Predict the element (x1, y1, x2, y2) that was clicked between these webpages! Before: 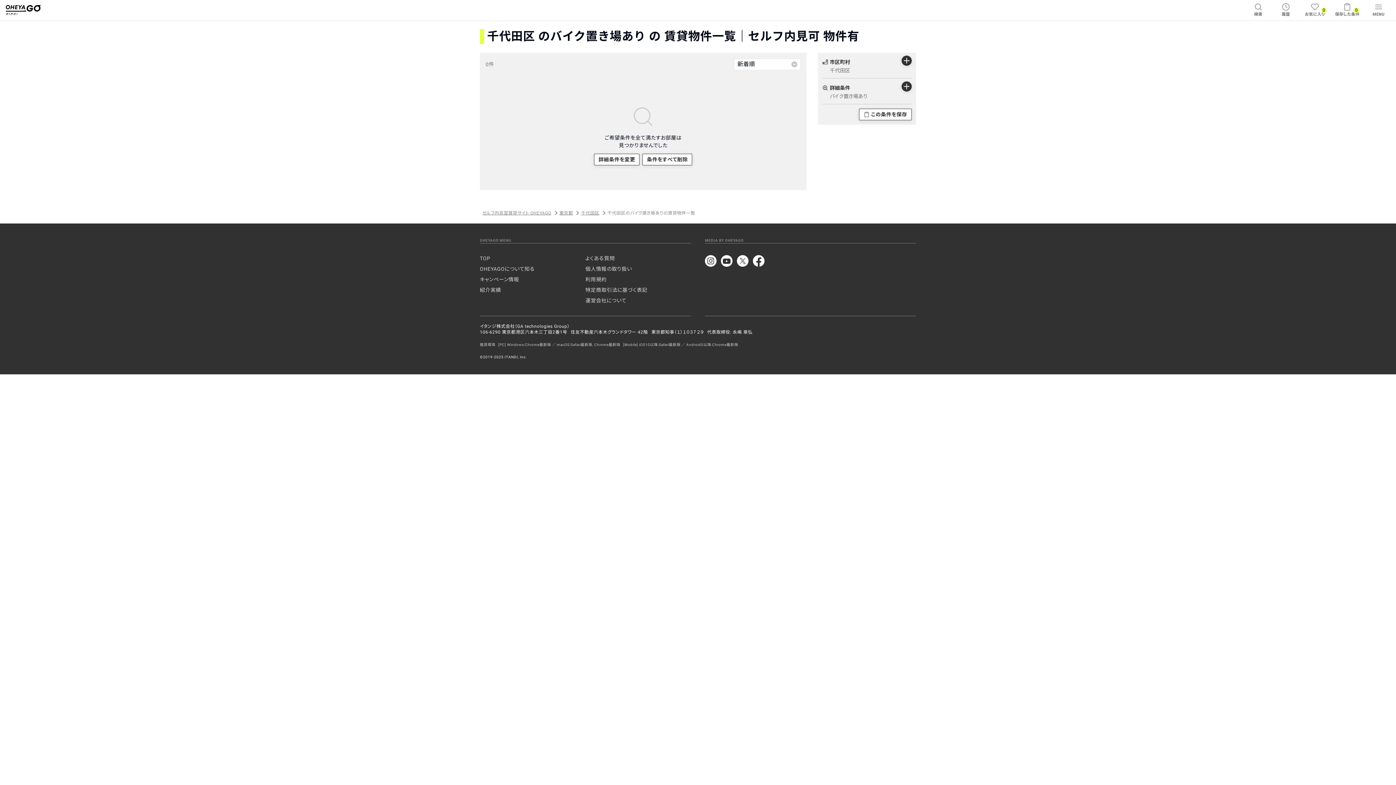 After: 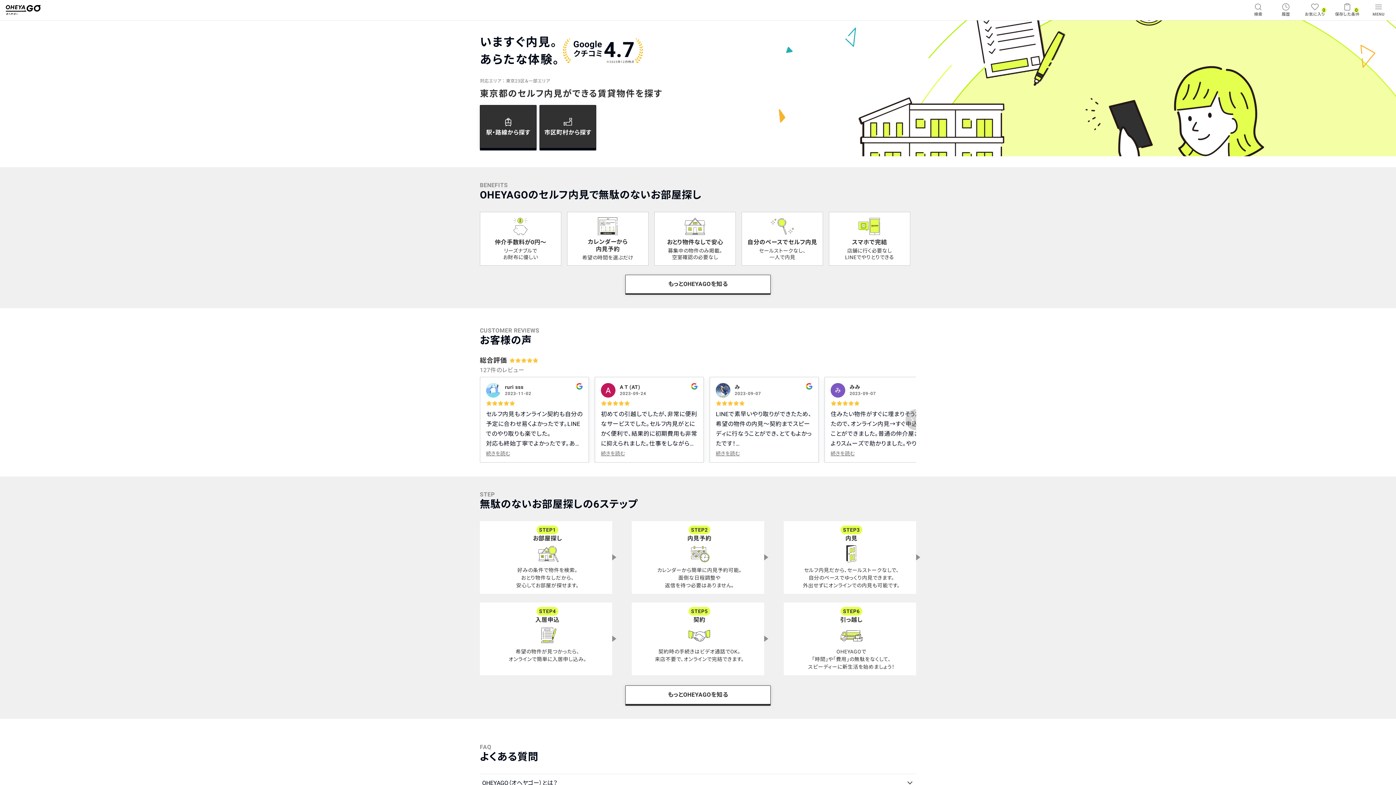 Action: bbox: (0, 1, 46, 18)